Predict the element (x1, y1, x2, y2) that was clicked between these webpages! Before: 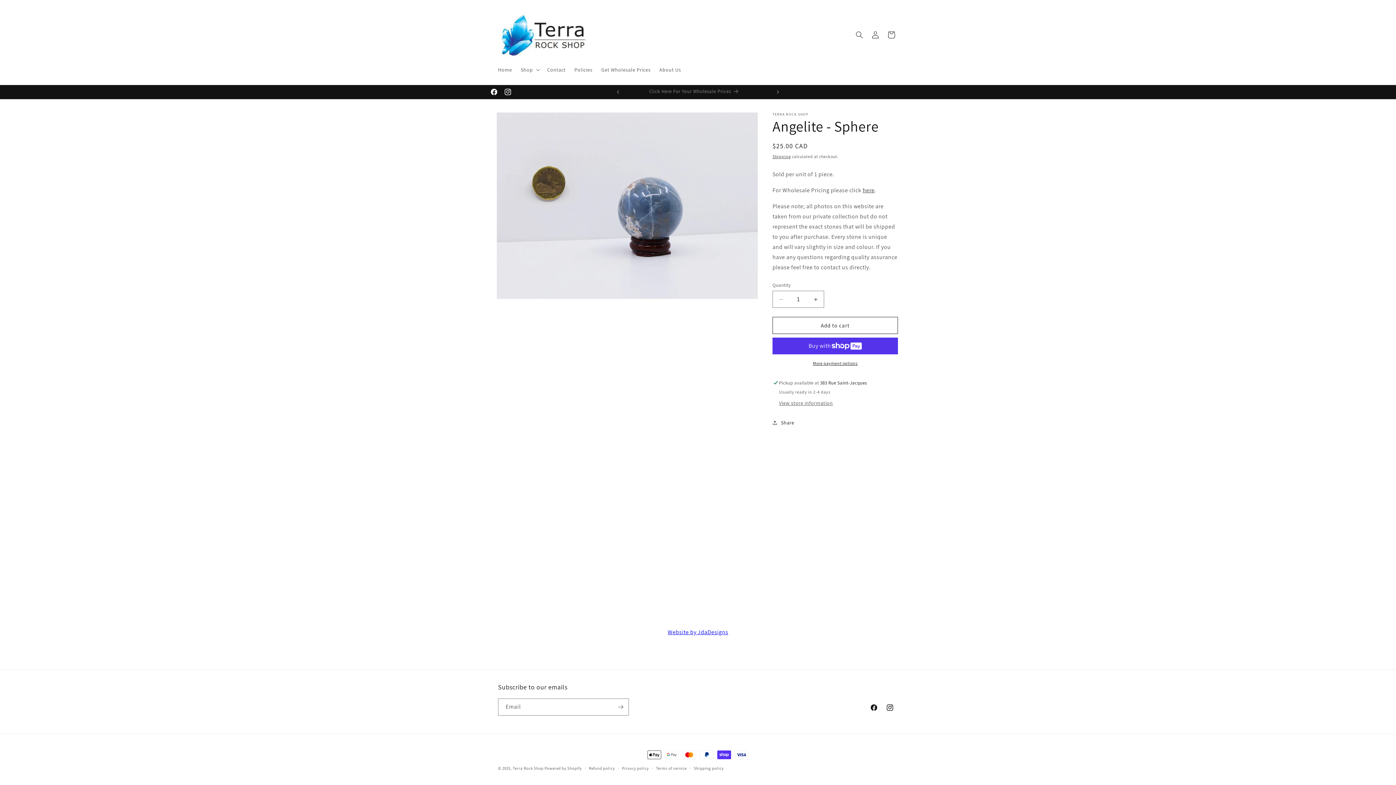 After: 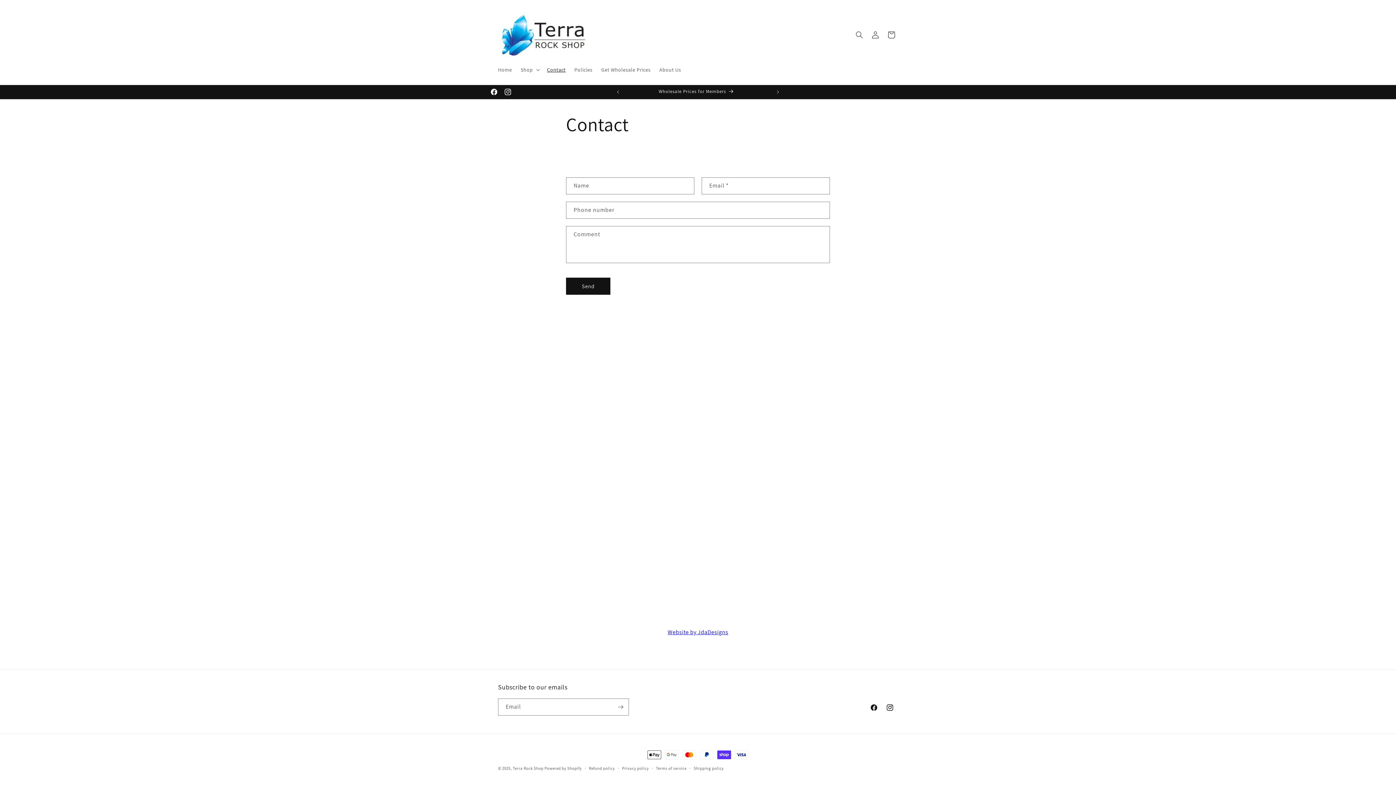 Action: bbox: (542, 62, 570, 77) label: Contact